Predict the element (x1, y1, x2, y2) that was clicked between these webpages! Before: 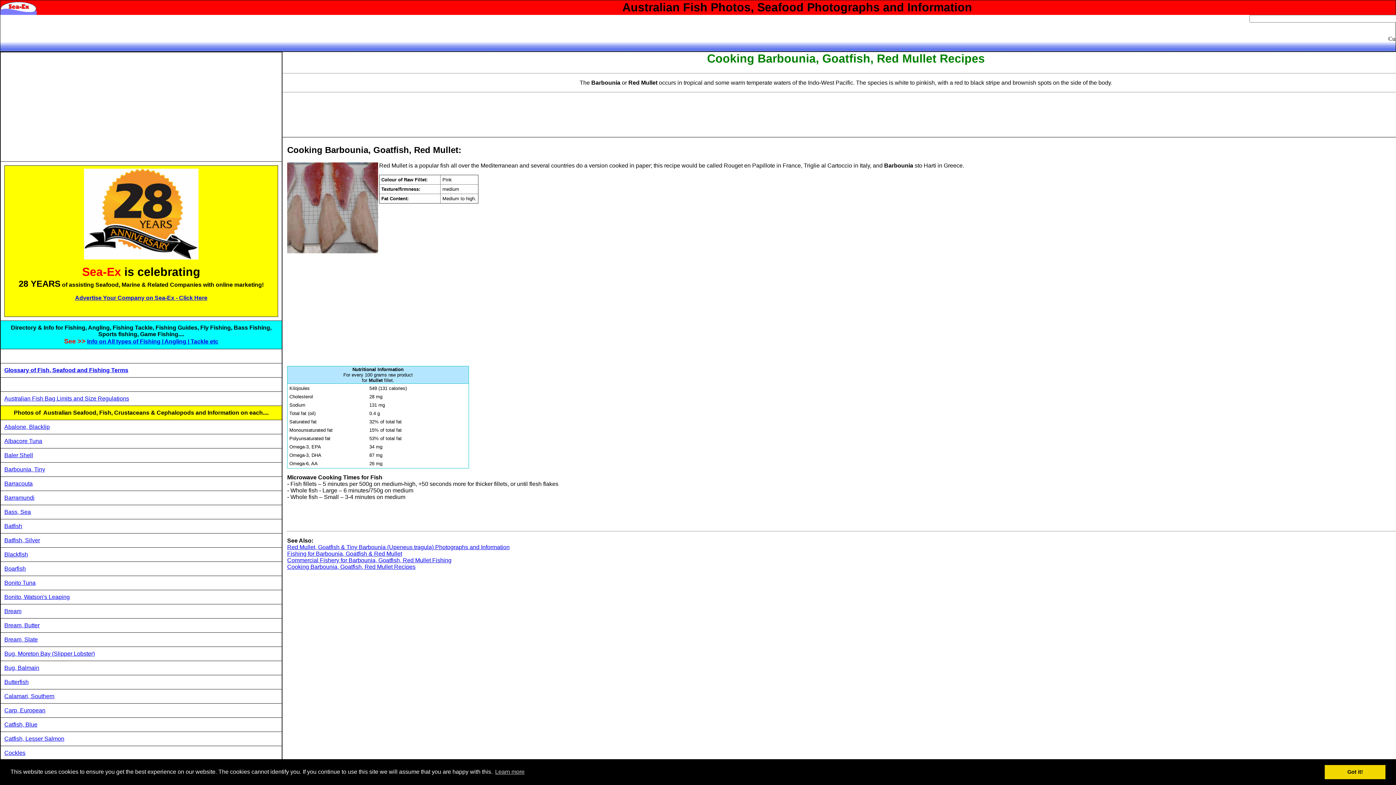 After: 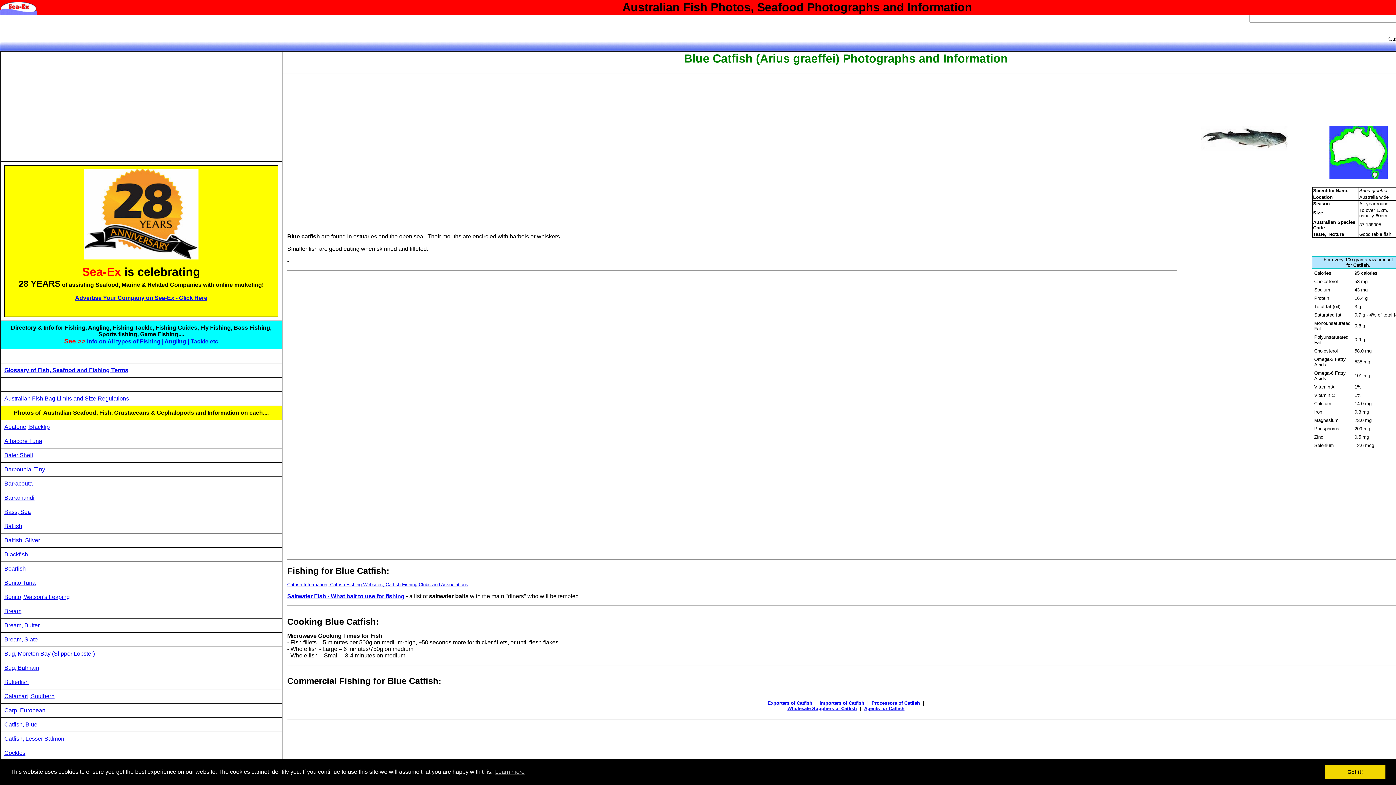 Action: label: Catfish, Blue bbox: (4, 721, 37, 728)